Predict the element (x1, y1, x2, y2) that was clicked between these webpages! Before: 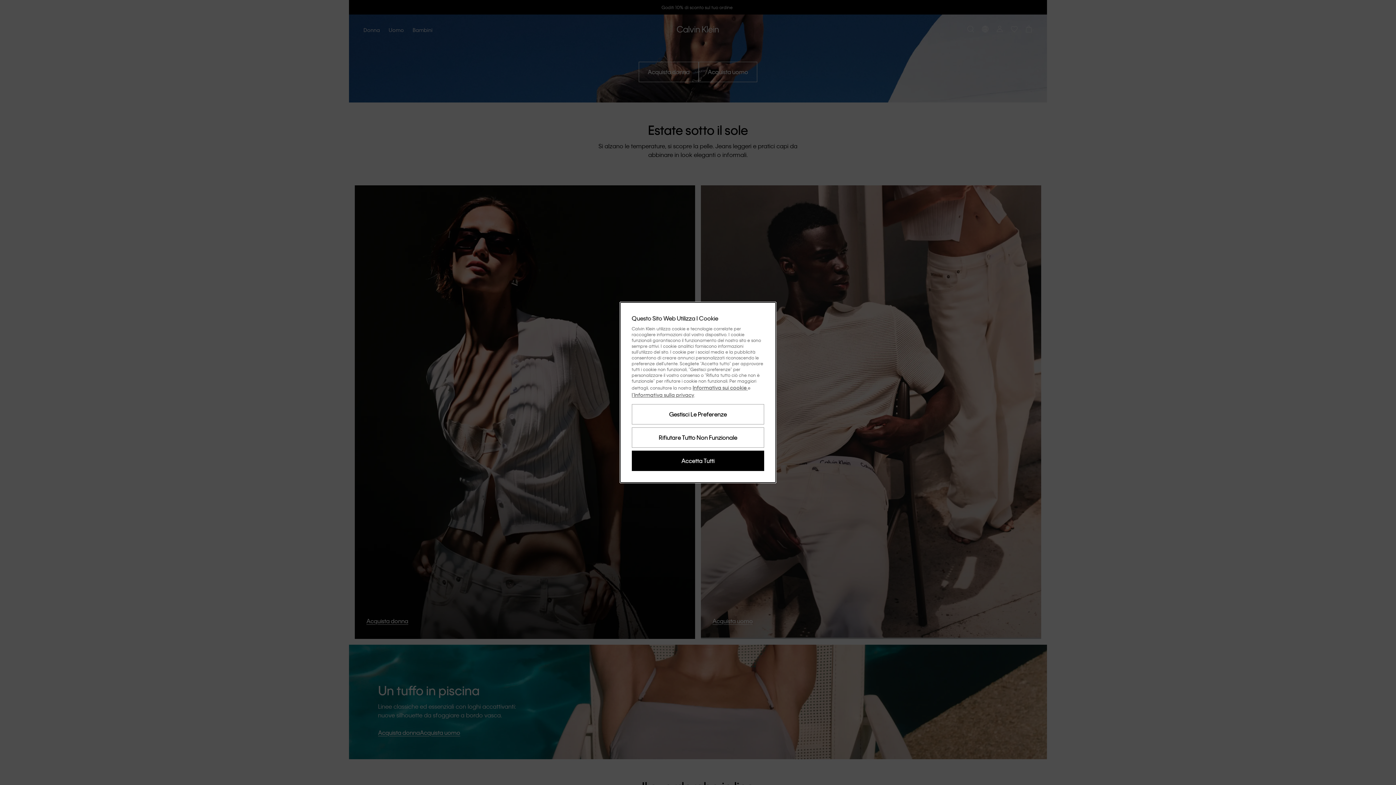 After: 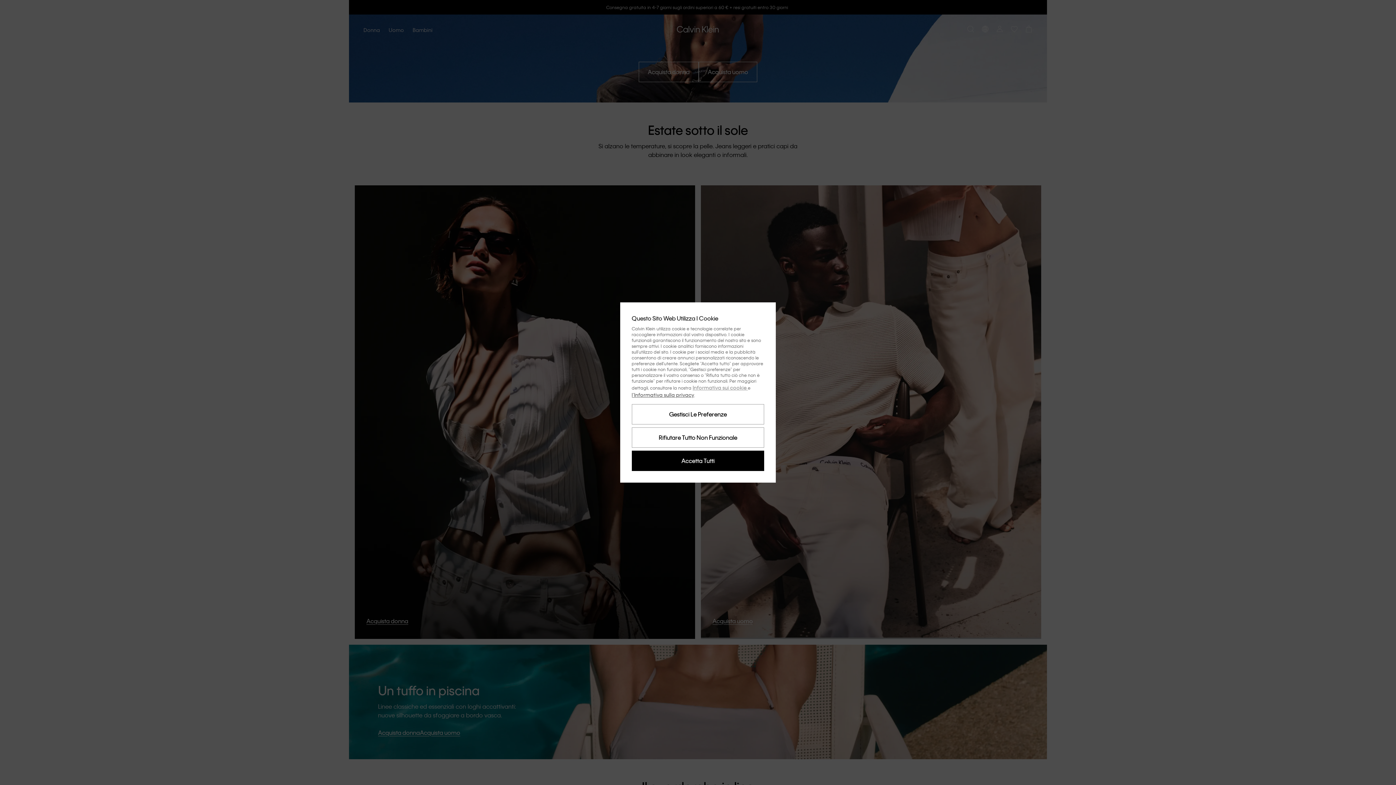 Action: label: Informativa sui cookie  bbox: (692, 384, 748, 390)